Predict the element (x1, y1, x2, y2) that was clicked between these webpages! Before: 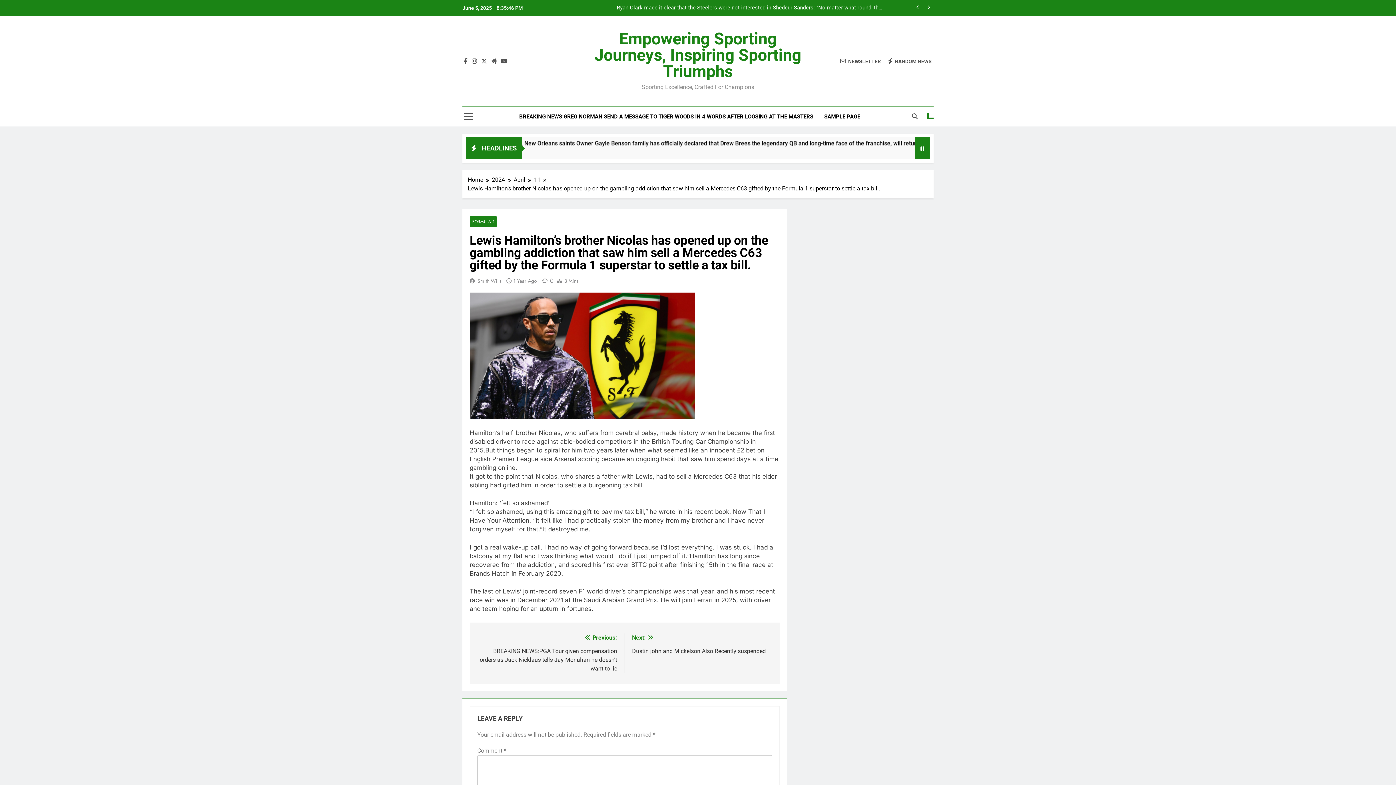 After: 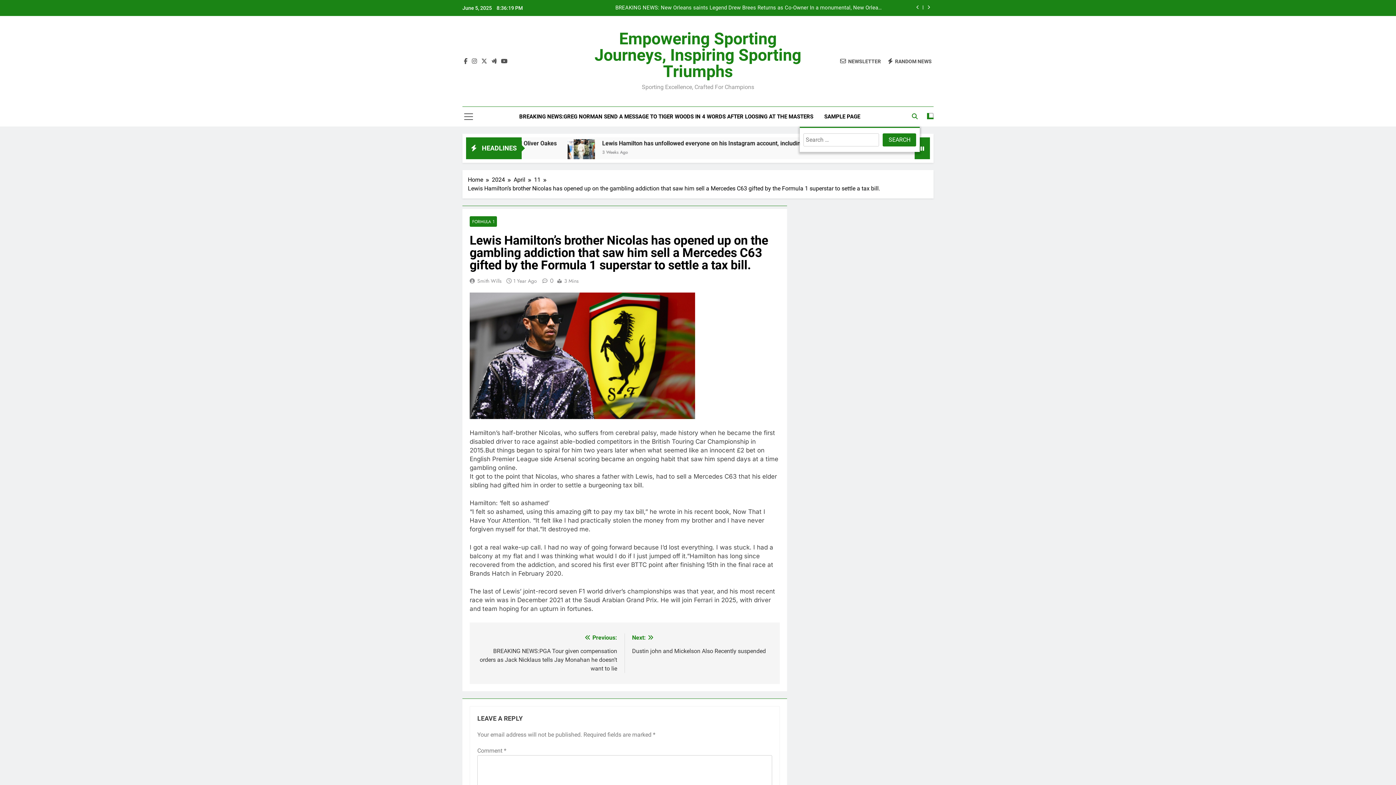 Action: bbox: (912, 113, 917, 119)